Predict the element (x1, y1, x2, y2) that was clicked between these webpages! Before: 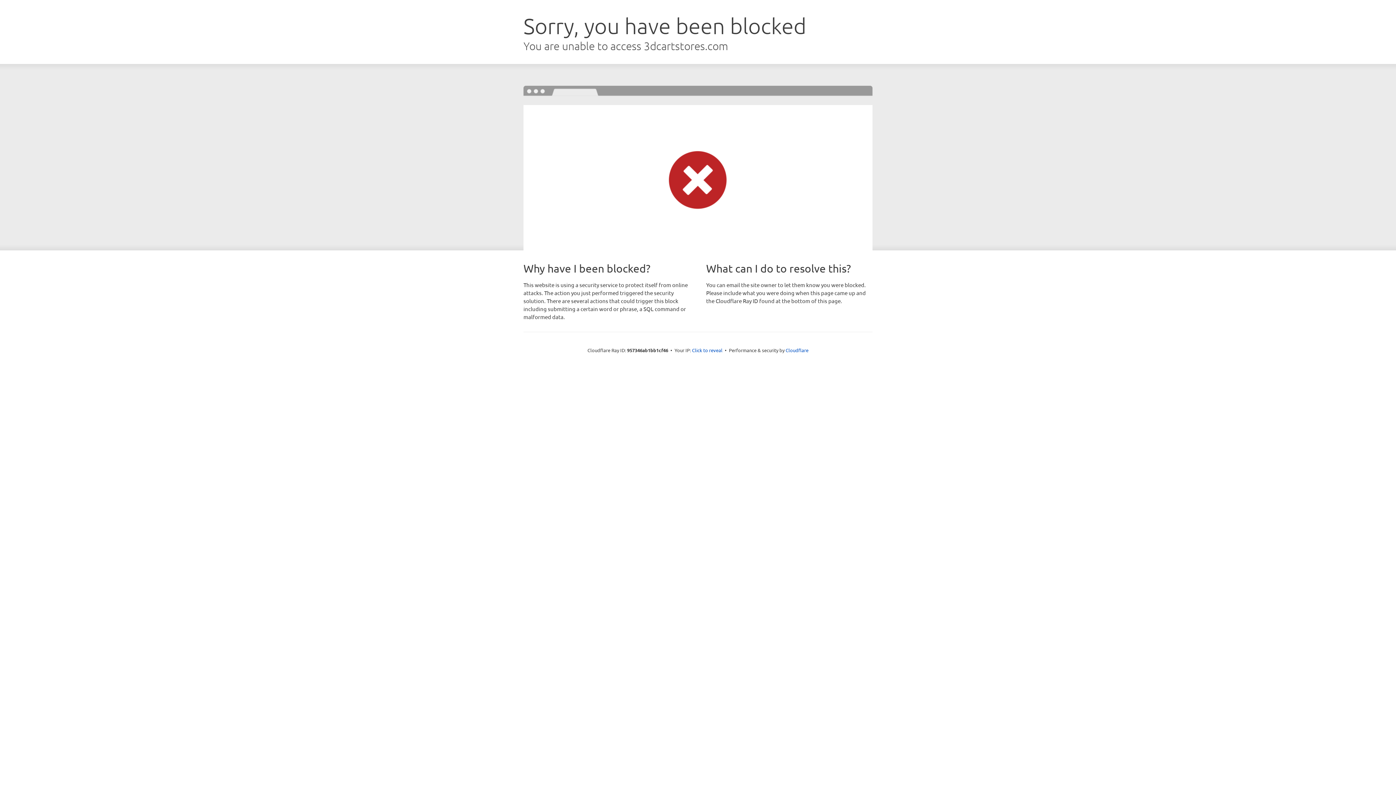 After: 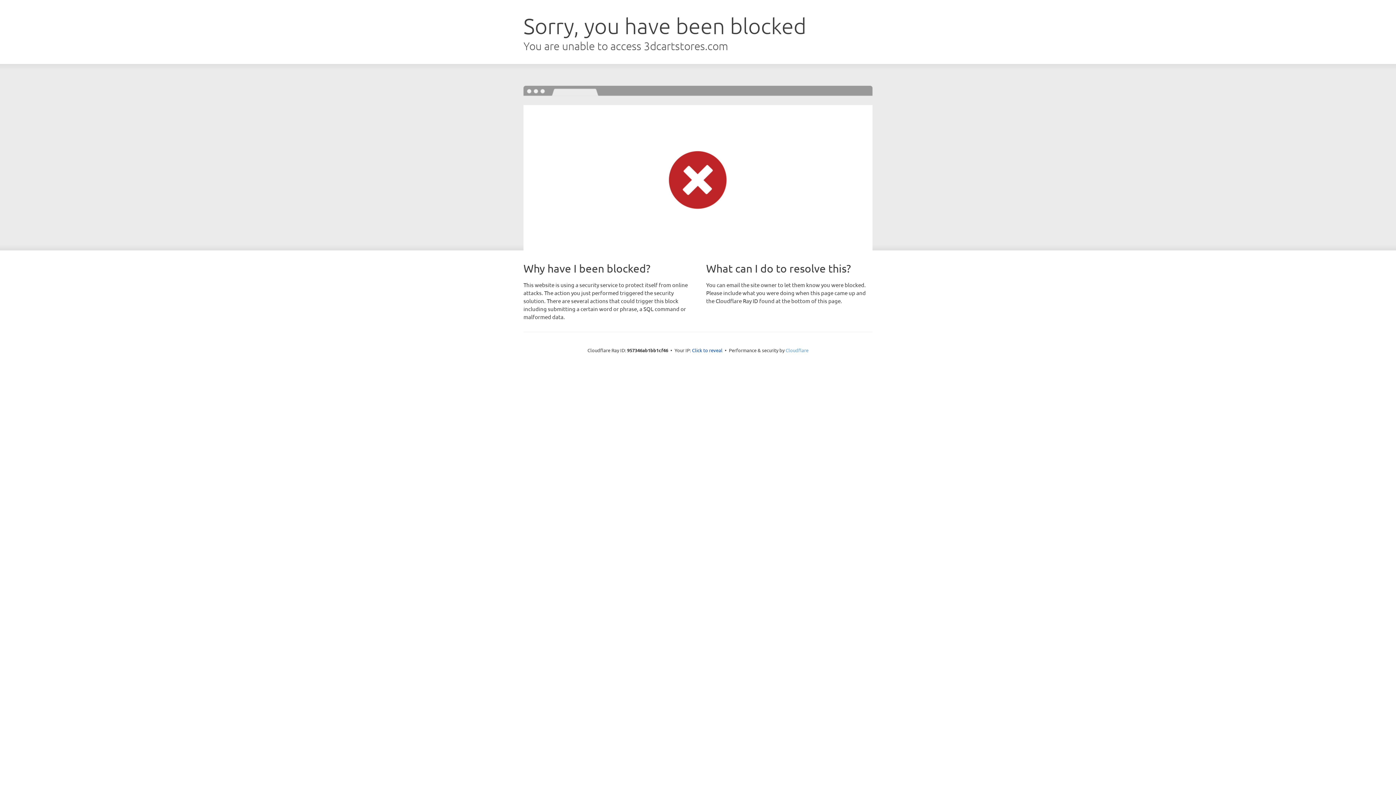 Action: label: Cloudflare bbox: (785, 347, 808, 353)